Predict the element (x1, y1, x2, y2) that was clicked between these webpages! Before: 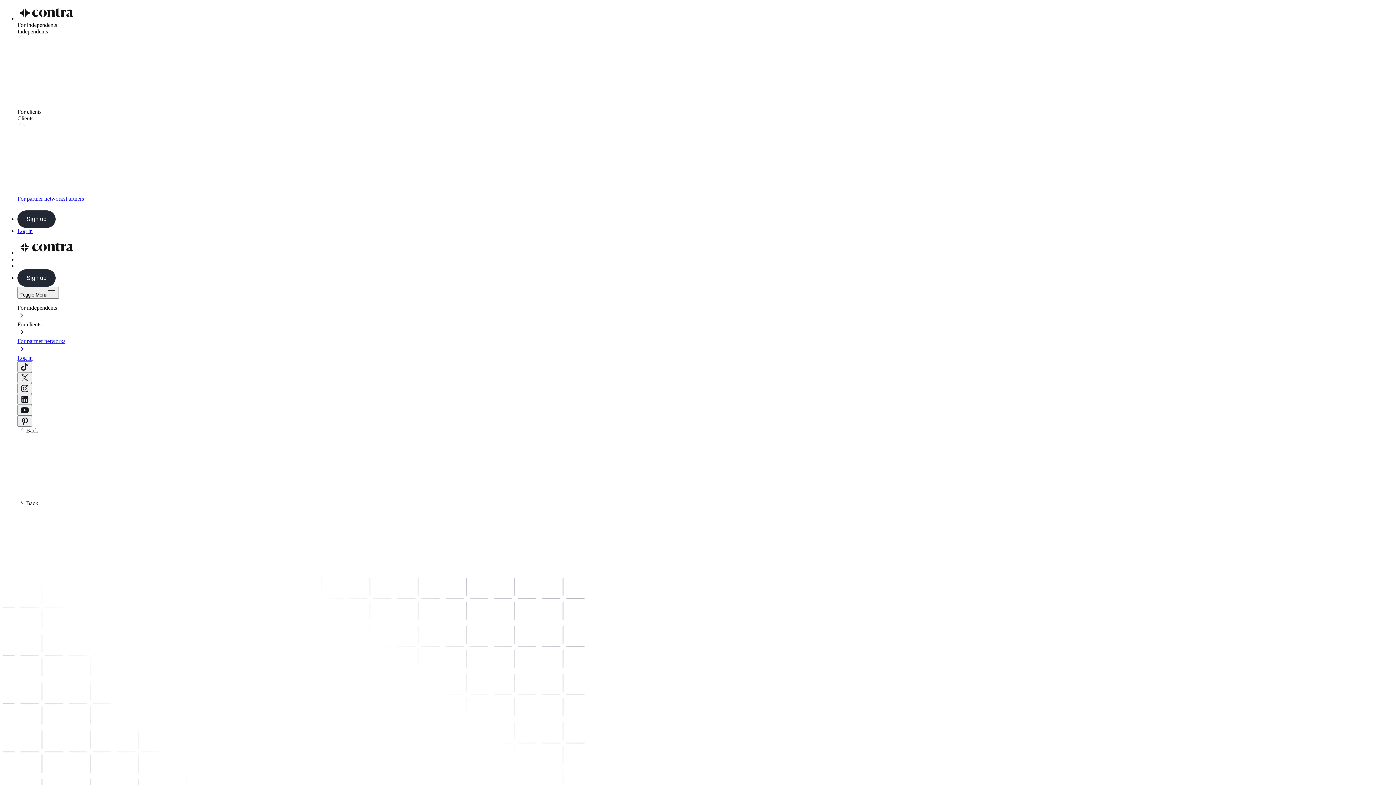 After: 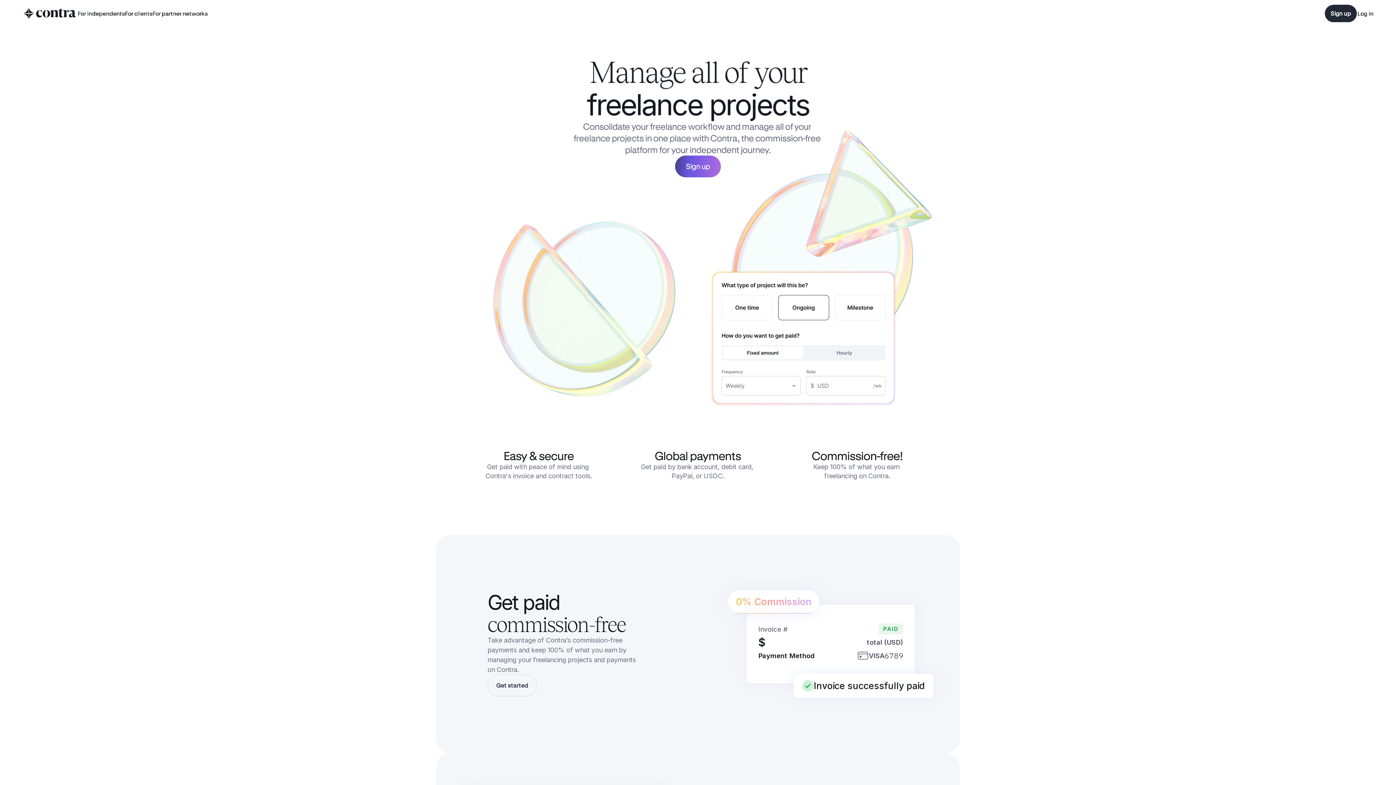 Action: label: Manage freelance projectsLet Contra handle the admin, so you can focus on what you do best bbox: (17, 47, 232, 53)